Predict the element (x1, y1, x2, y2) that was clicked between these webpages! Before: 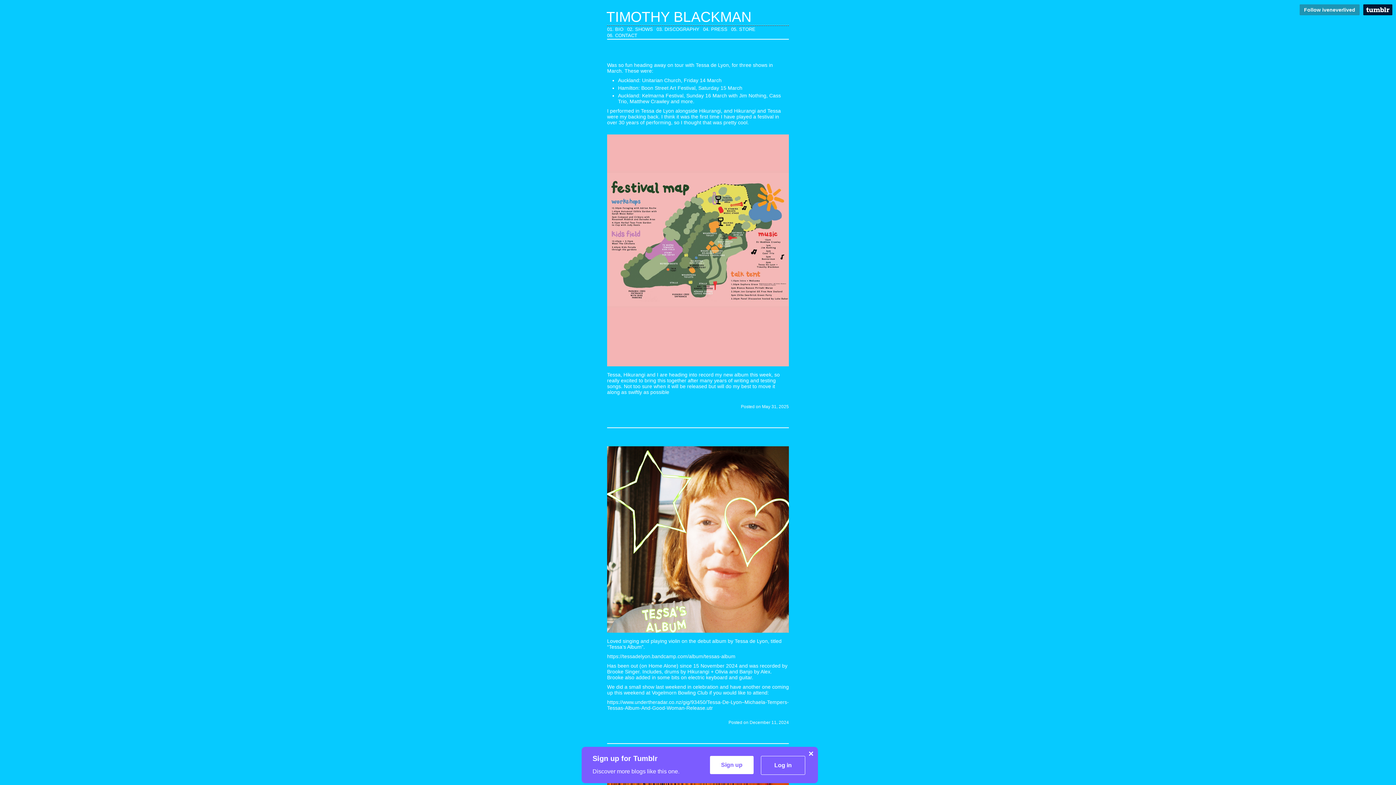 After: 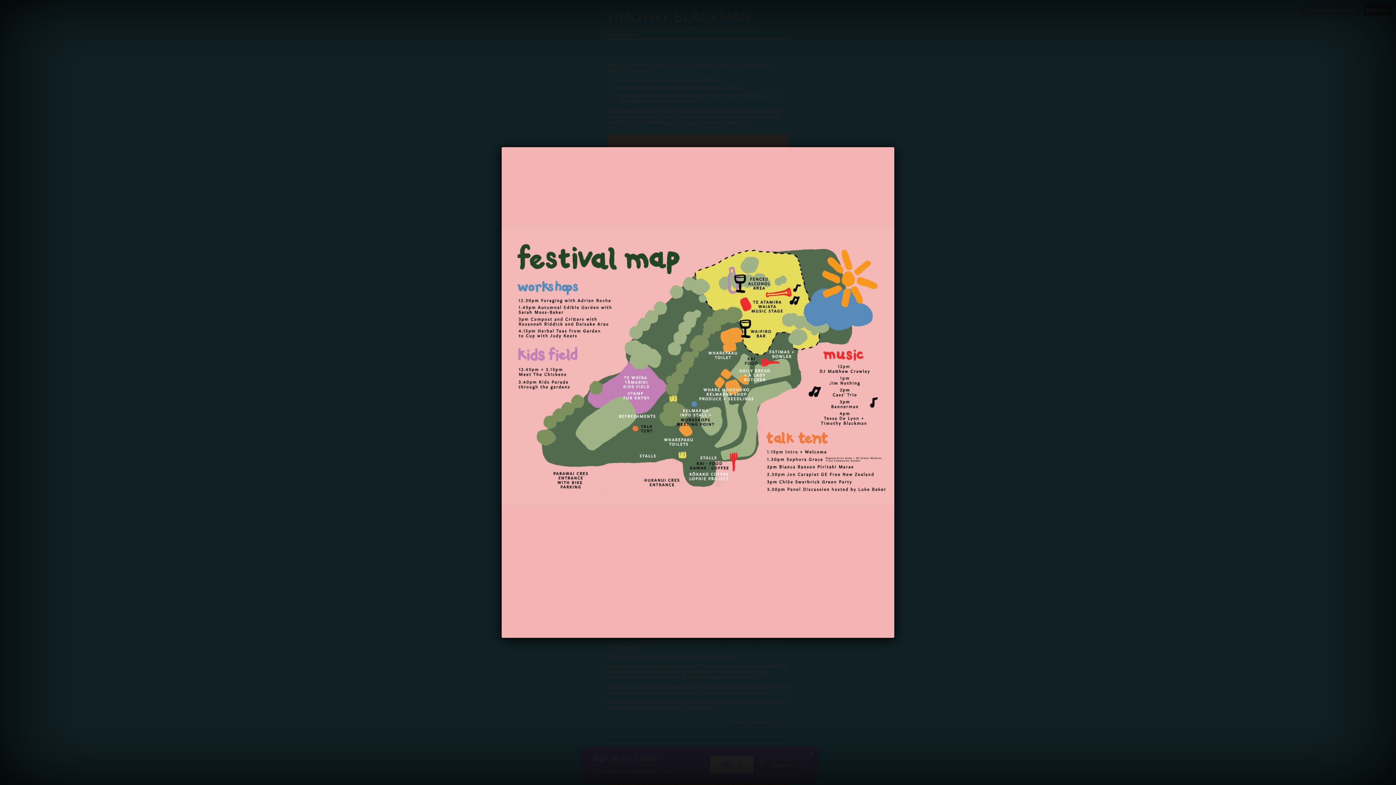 Action: bbox: (607, 130, 789, 366)